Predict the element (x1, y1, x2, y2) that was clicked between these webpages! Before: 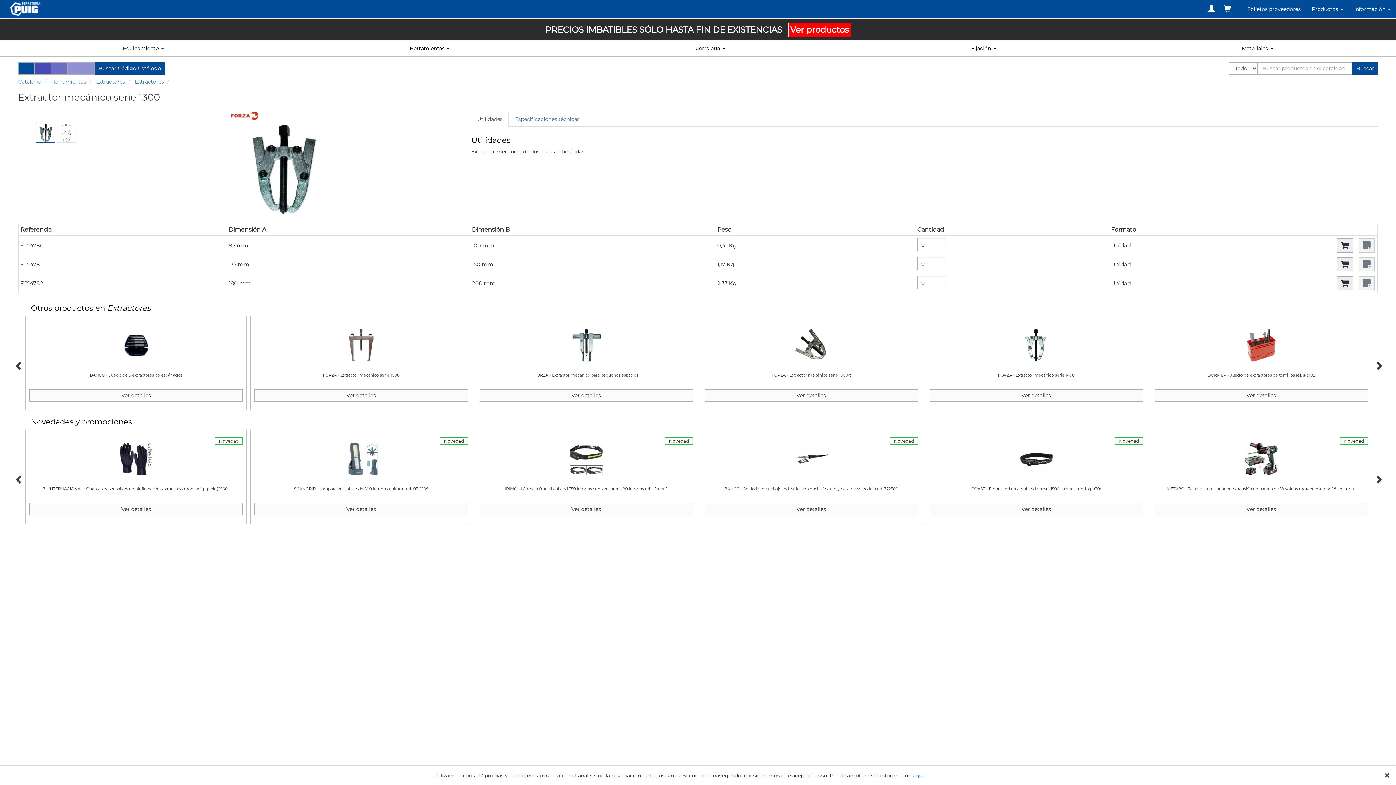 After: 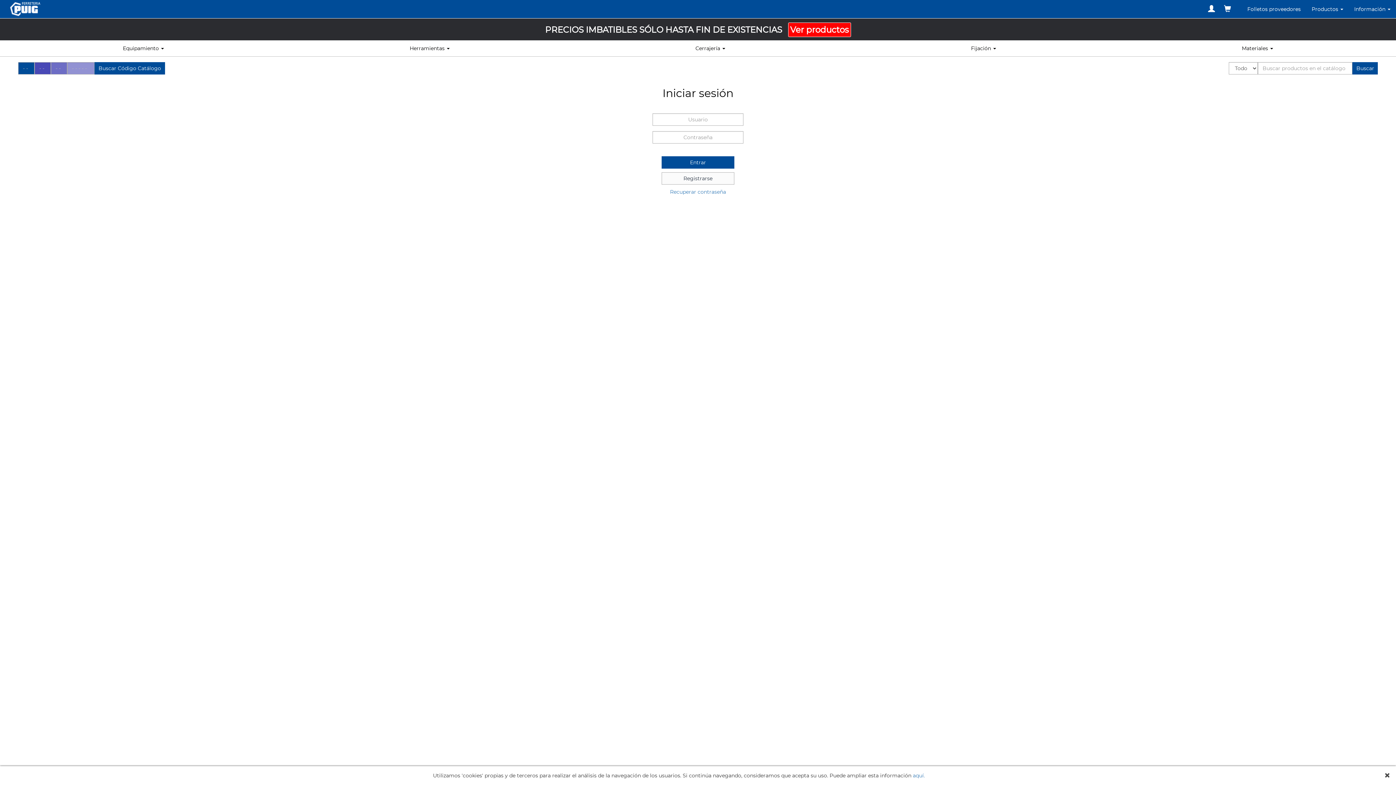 Action: bbox: (1204, 3, 1218, 14)